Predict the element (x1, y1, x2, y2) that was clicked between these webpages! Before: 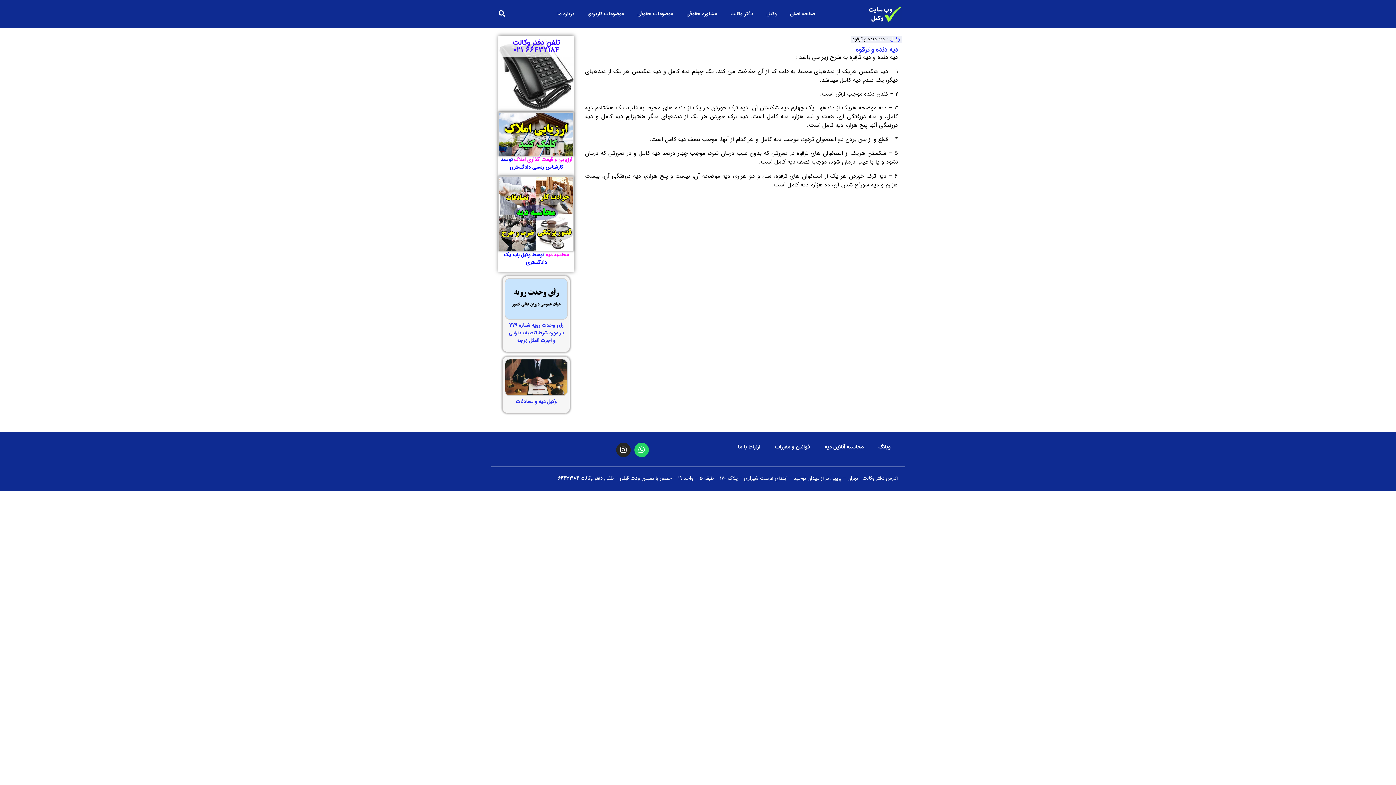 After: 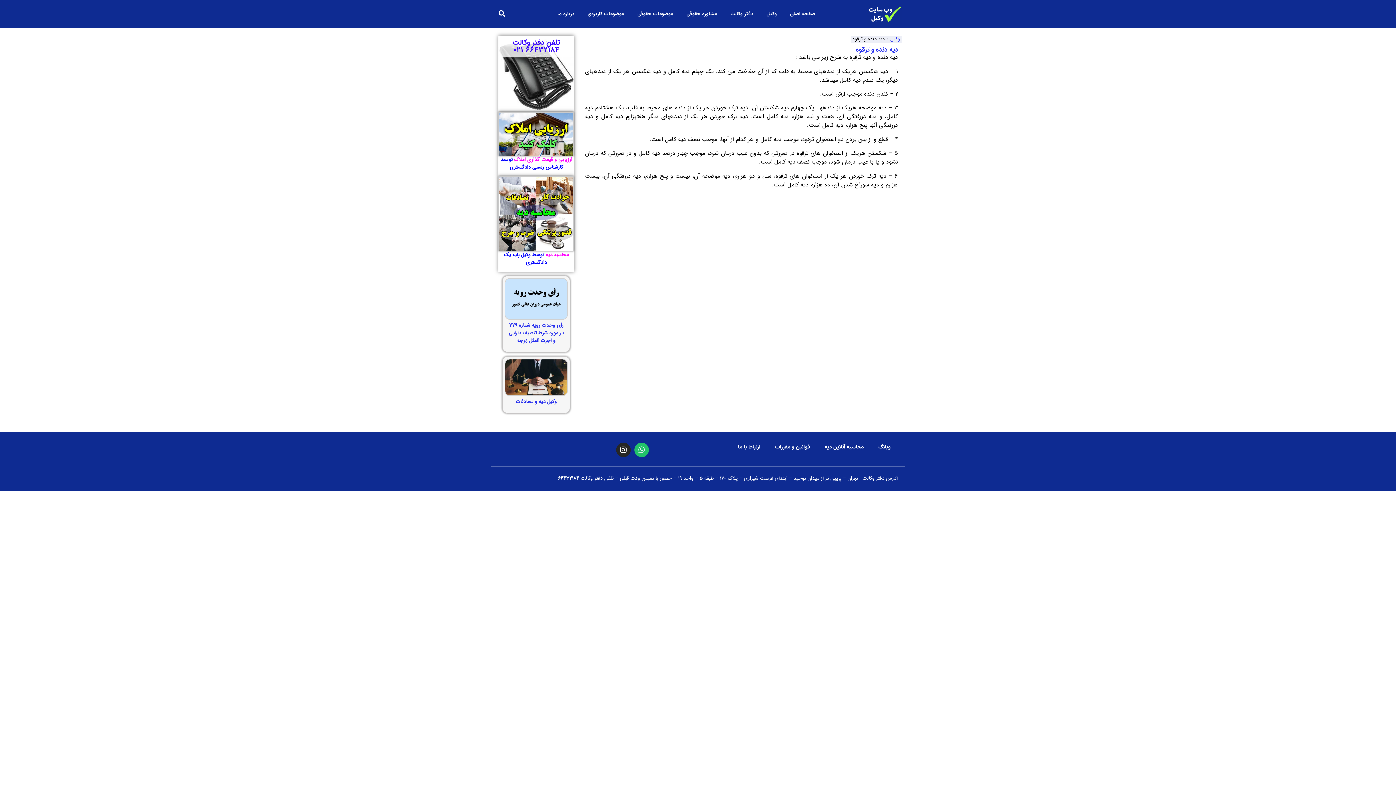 Action: bbox: (634, 442, 649, 457) label: Whatsapp